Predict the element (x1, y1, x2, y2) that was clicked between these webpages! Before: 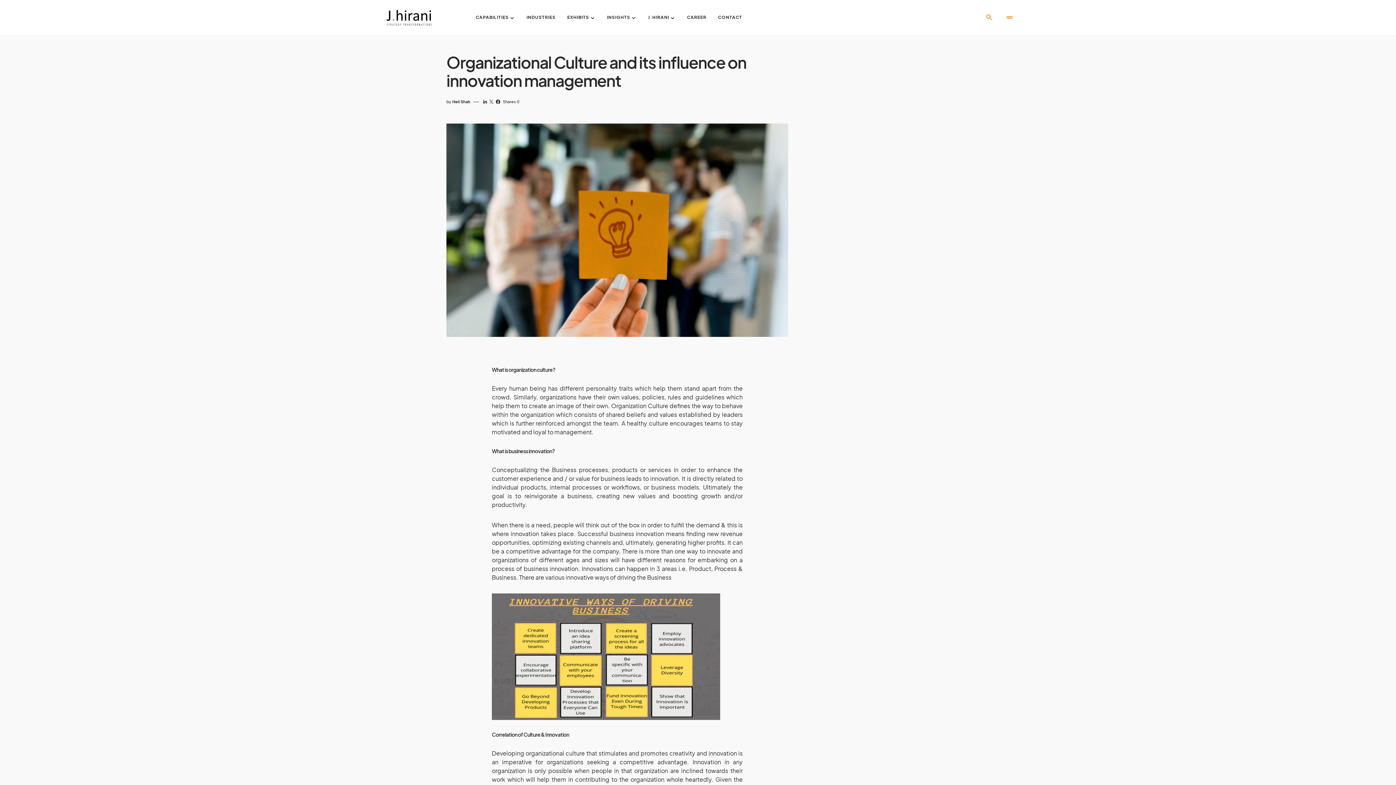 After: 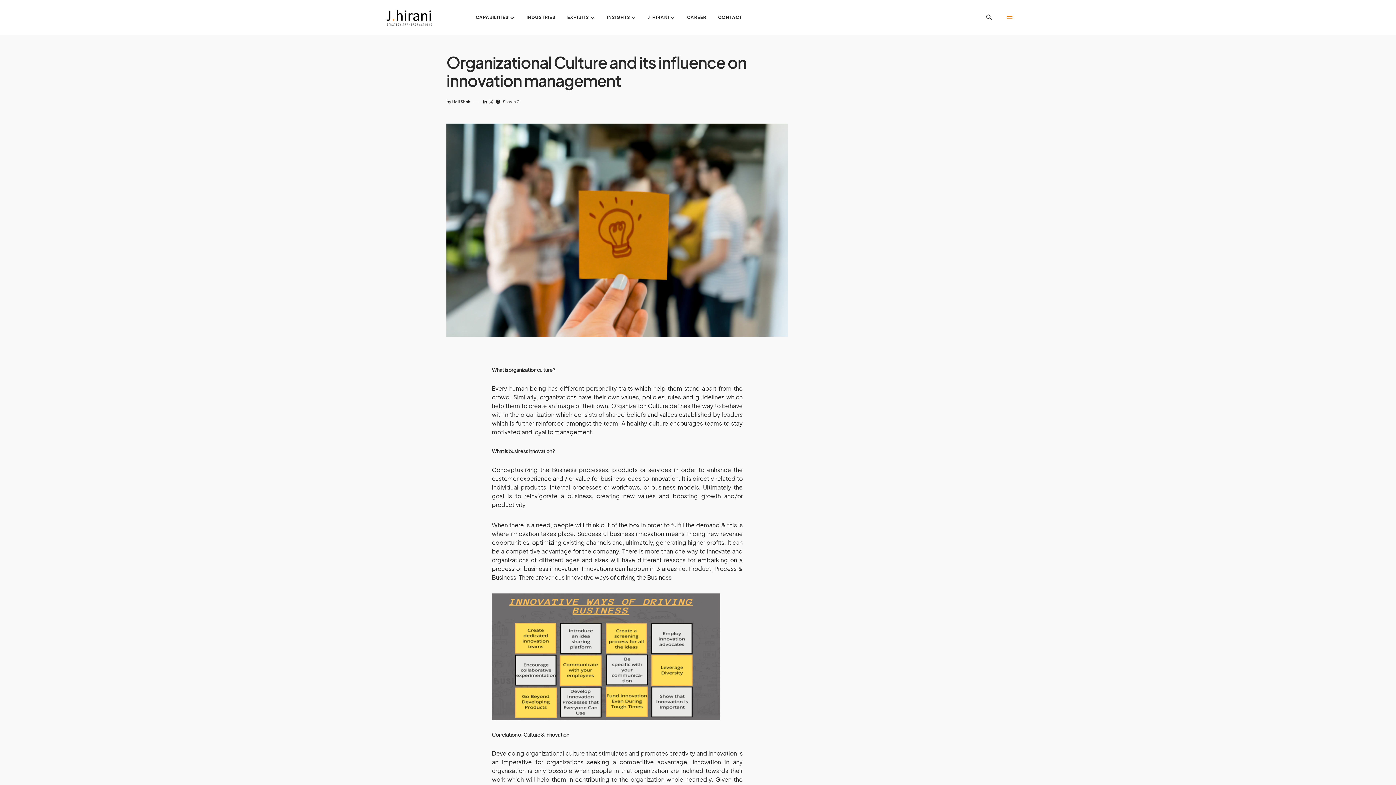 Action: bbox: (982, 10, 996, 24)